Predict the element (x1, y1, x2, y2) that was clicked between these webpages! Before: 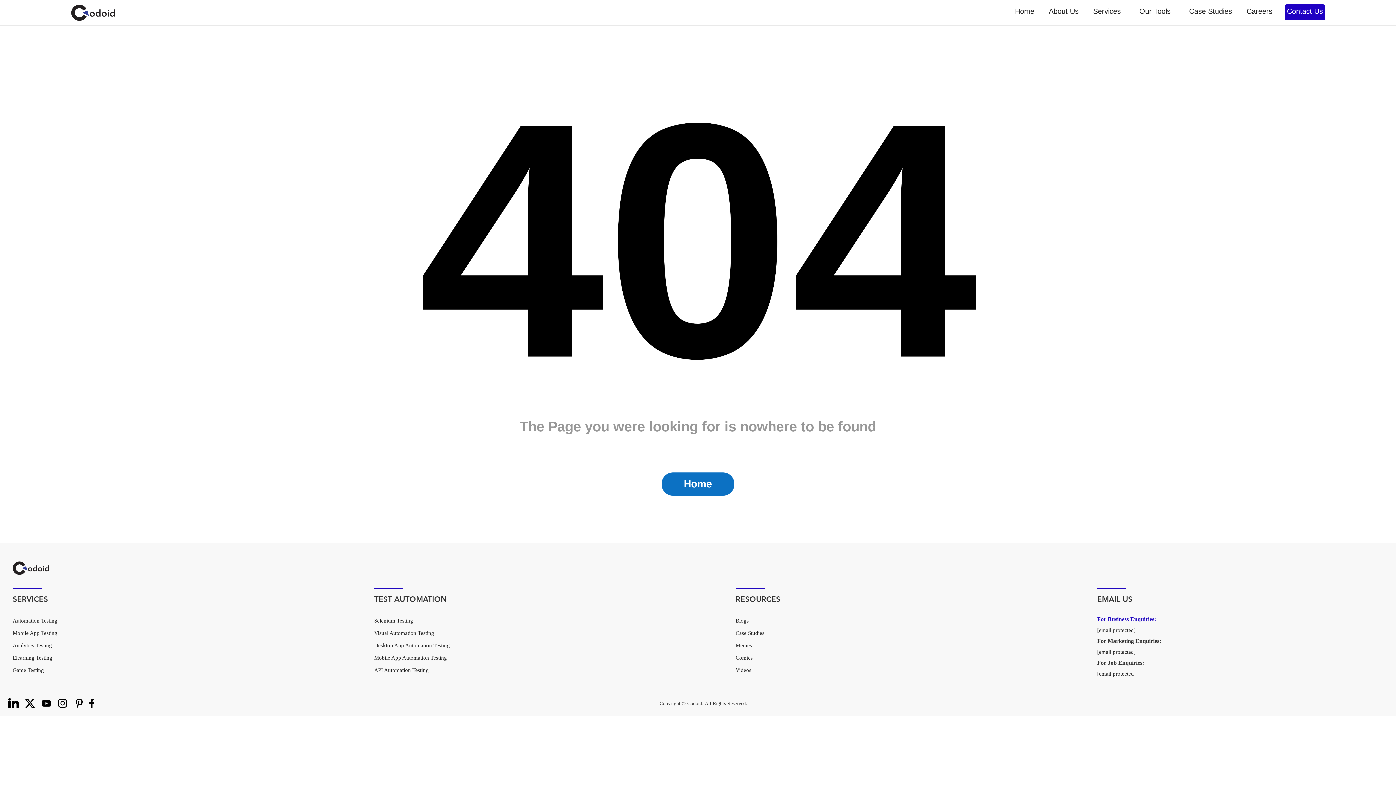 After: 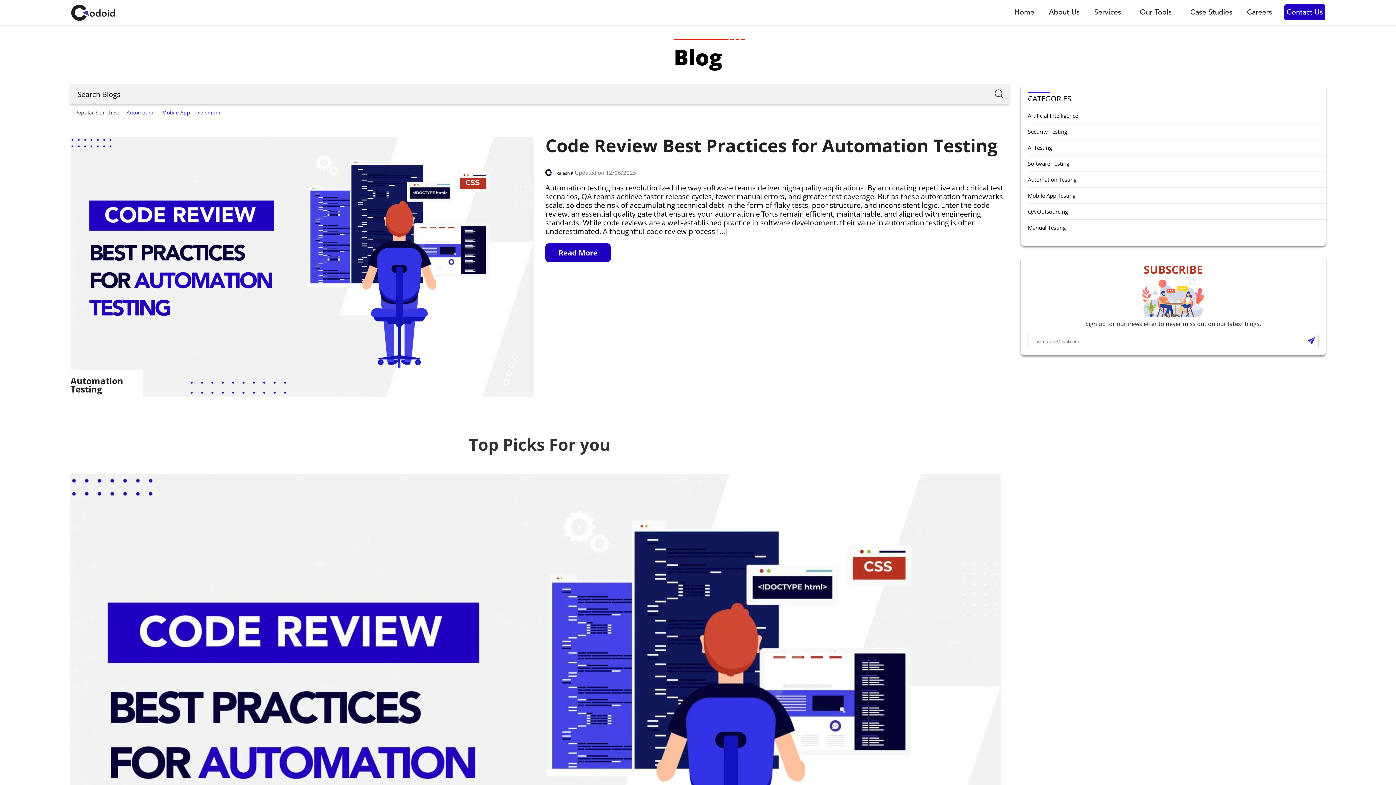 Action: label: Blogs bbox: (735, 618, 748, 623)